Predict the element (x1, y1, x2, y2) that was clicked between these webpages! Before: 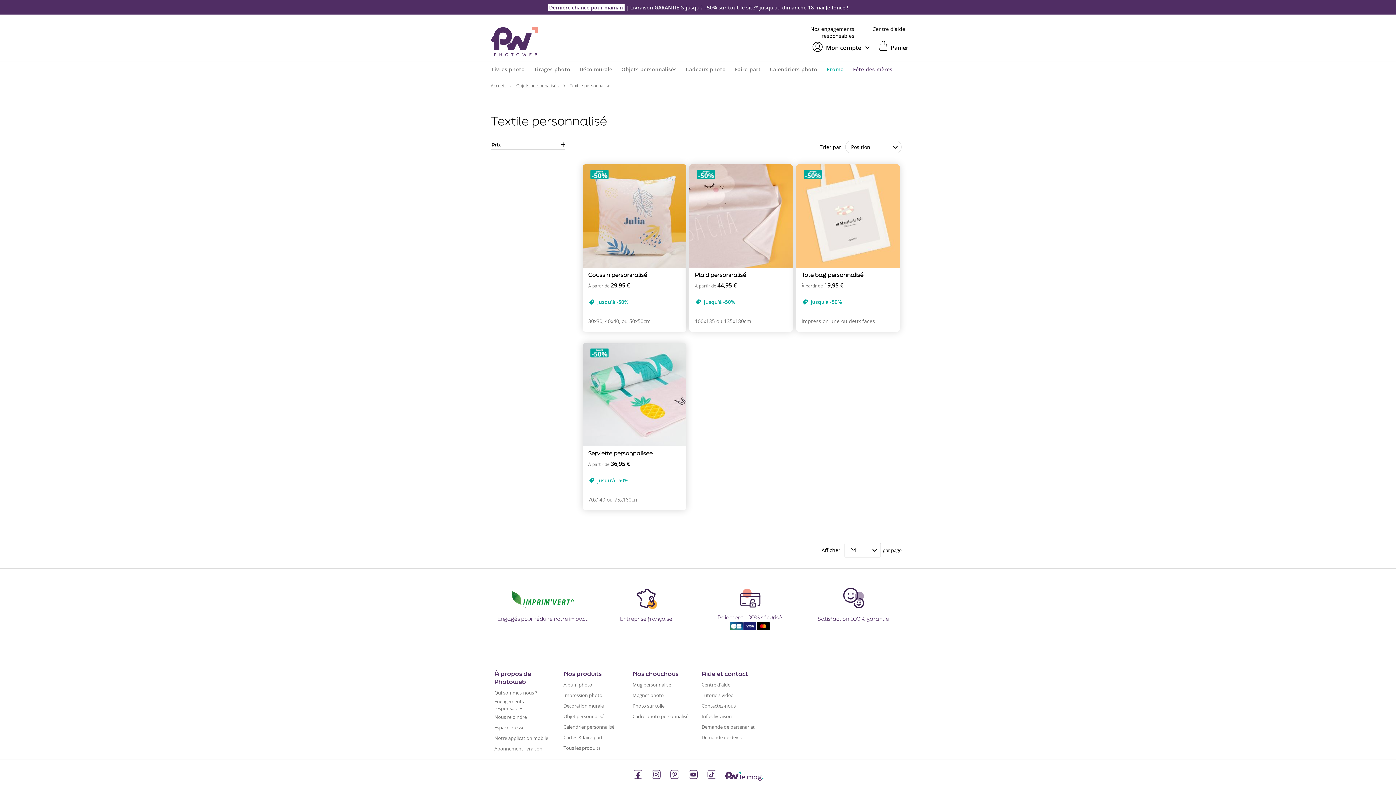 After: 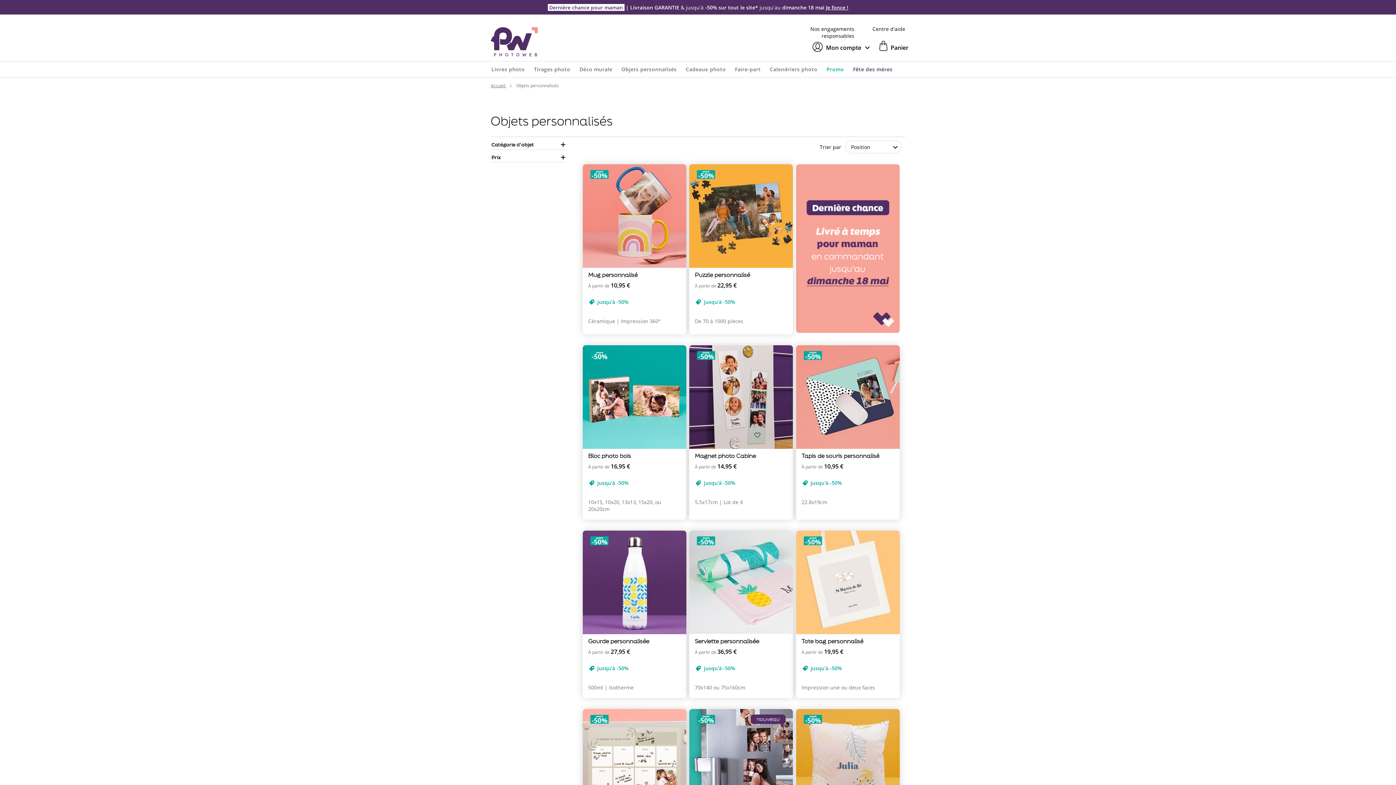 Action: bbox: (516, 82, 558, 88) label: Objets personnalisés